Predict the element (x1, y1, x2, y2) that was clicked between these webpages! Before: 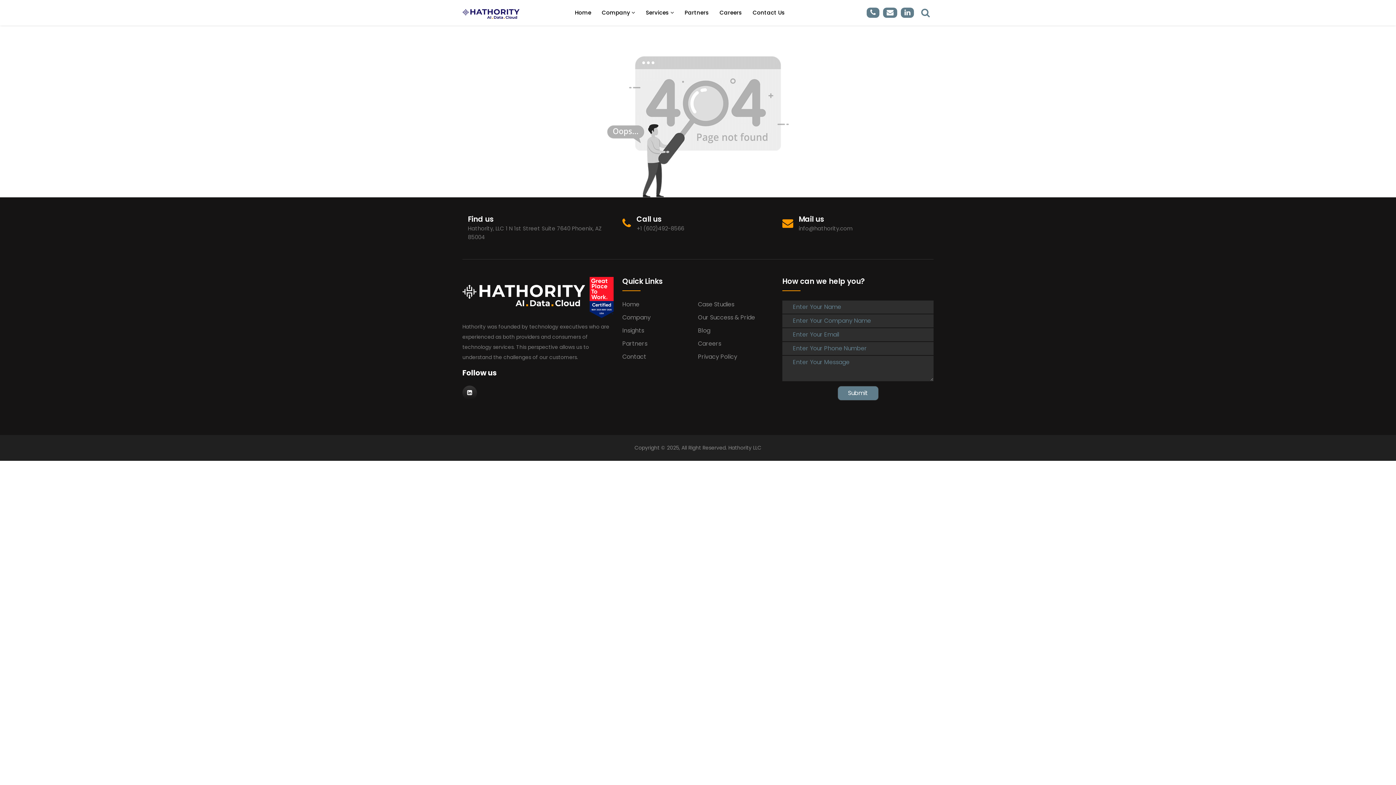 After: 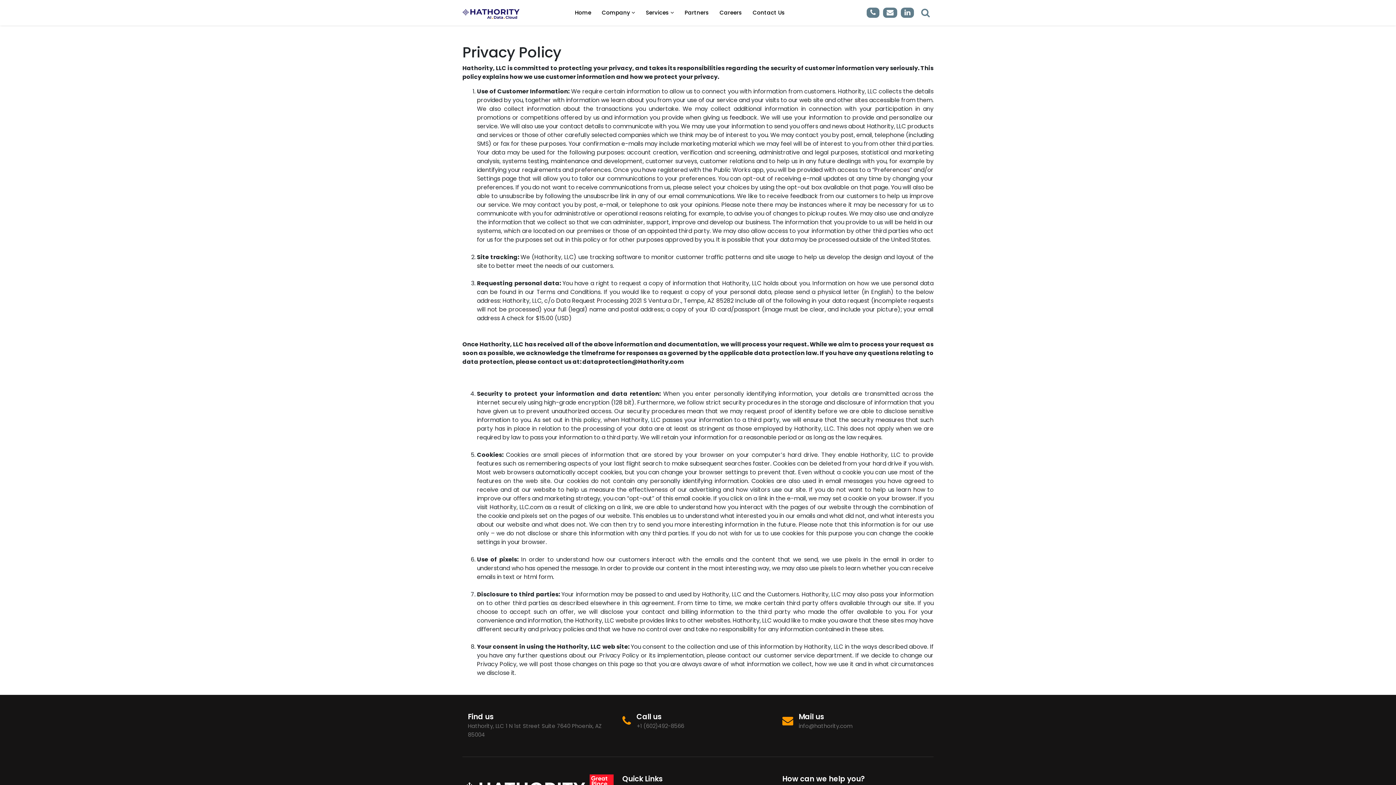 Action: label: Privacy Policy bbox: (698, 352, 737, 361)